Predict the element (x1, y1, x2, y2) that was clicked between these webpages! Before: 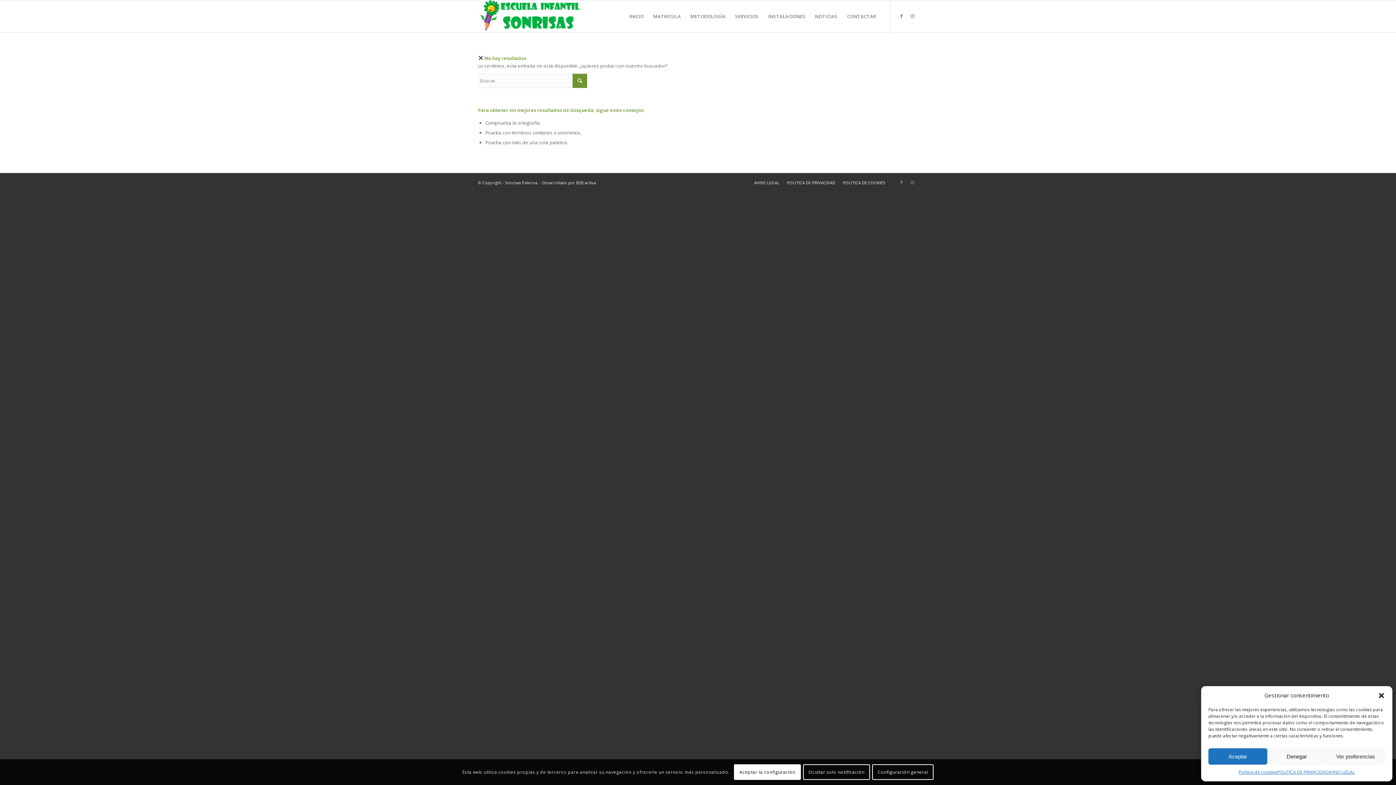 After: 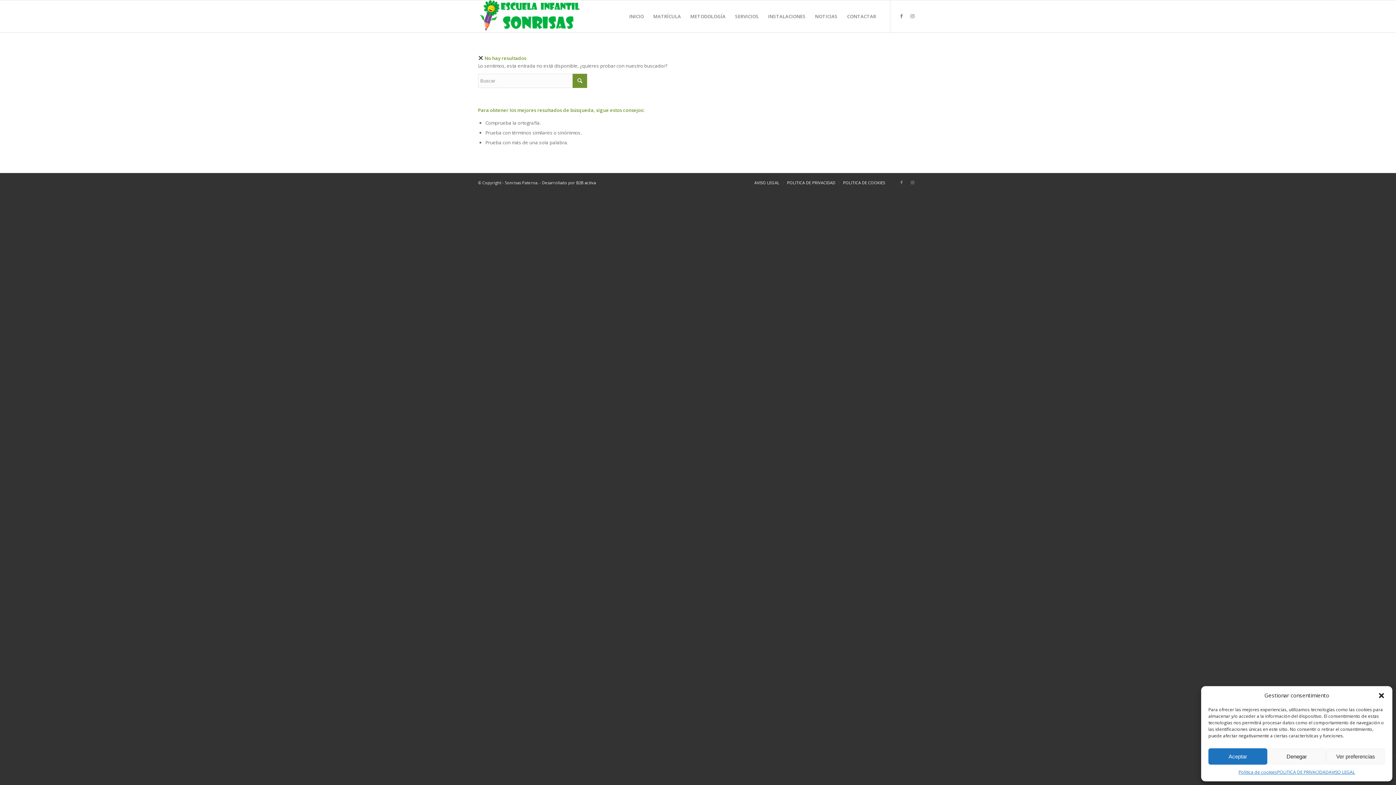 Action: bbox: (803, 764, 870, 780) label: Ocultar solo notificación